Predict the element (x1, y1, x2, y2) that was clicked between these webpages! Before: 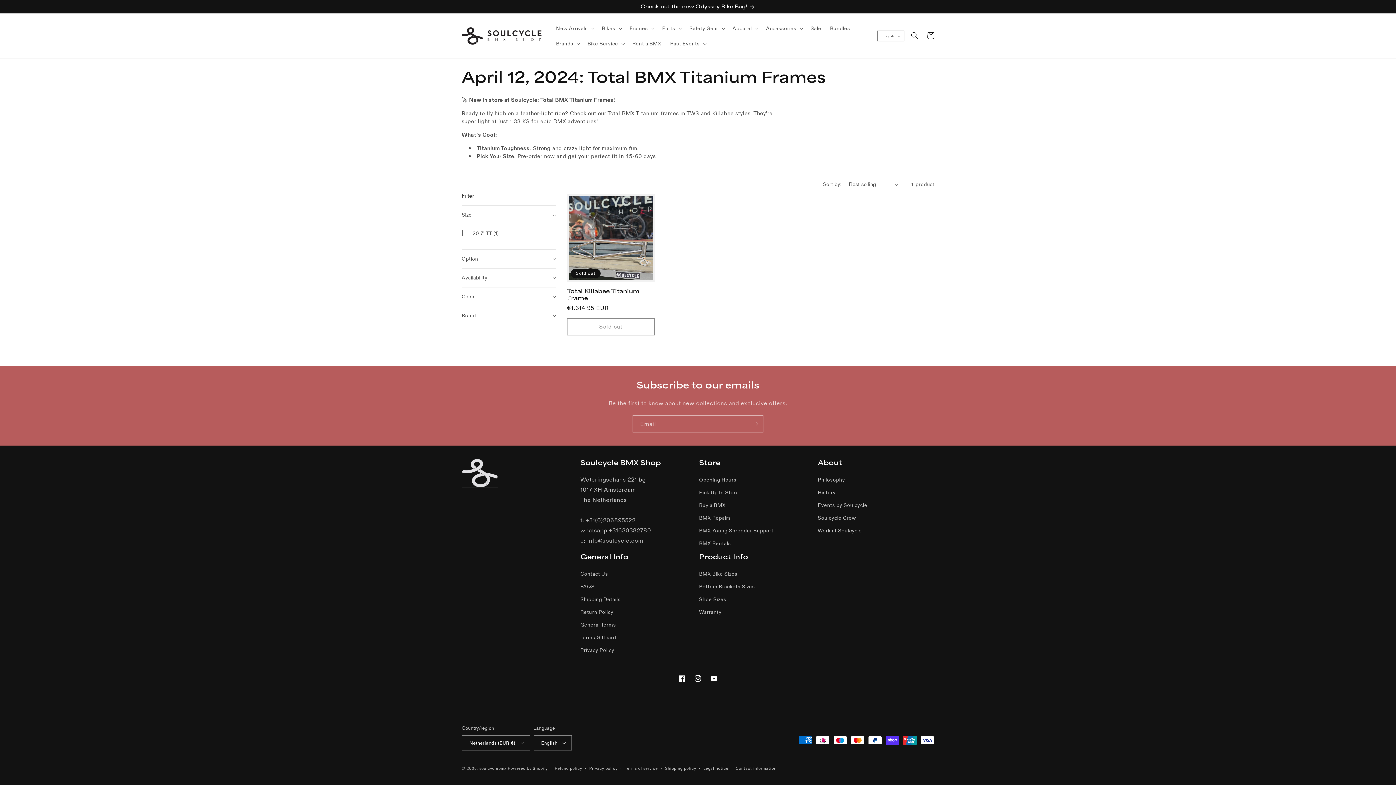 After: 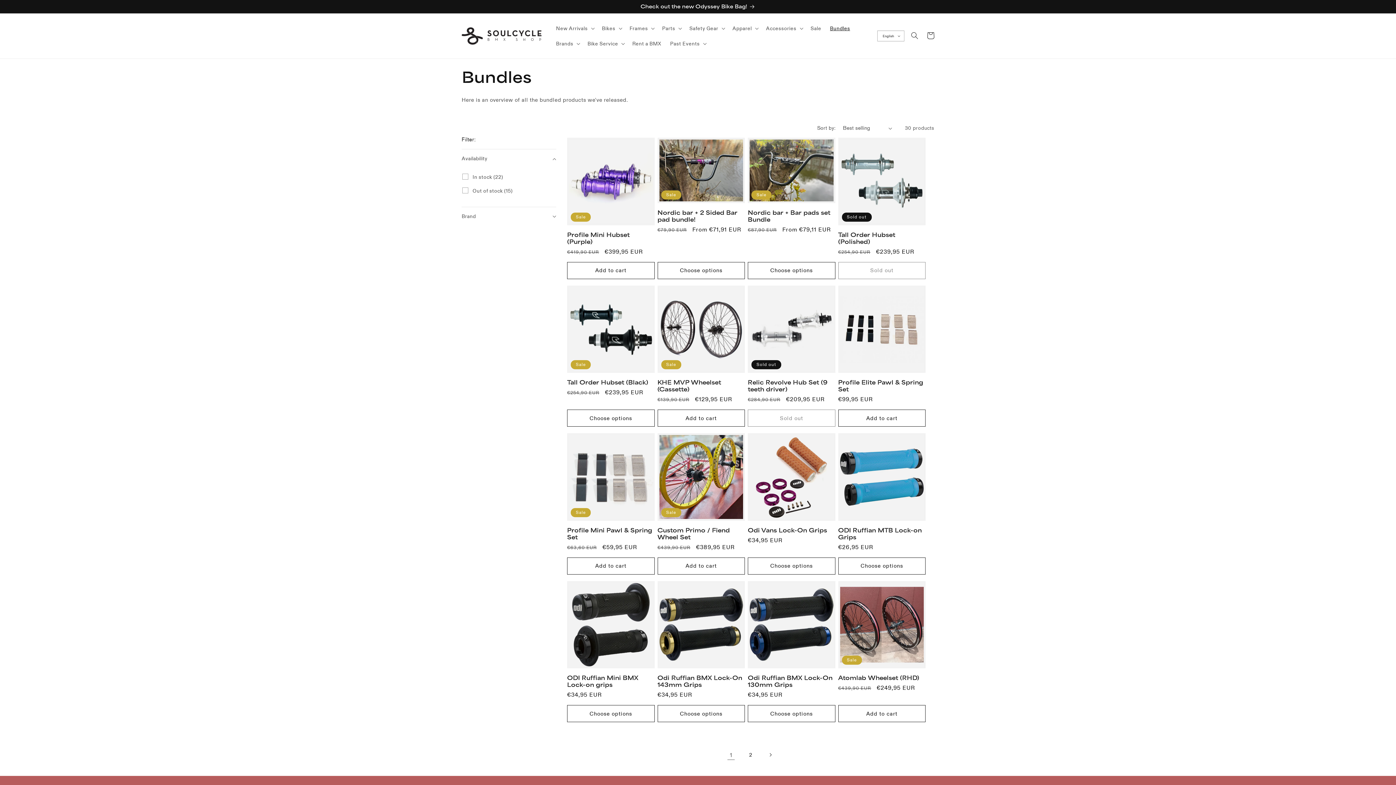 Action: label: Bundles bbox: (825, 20, 854, 36)